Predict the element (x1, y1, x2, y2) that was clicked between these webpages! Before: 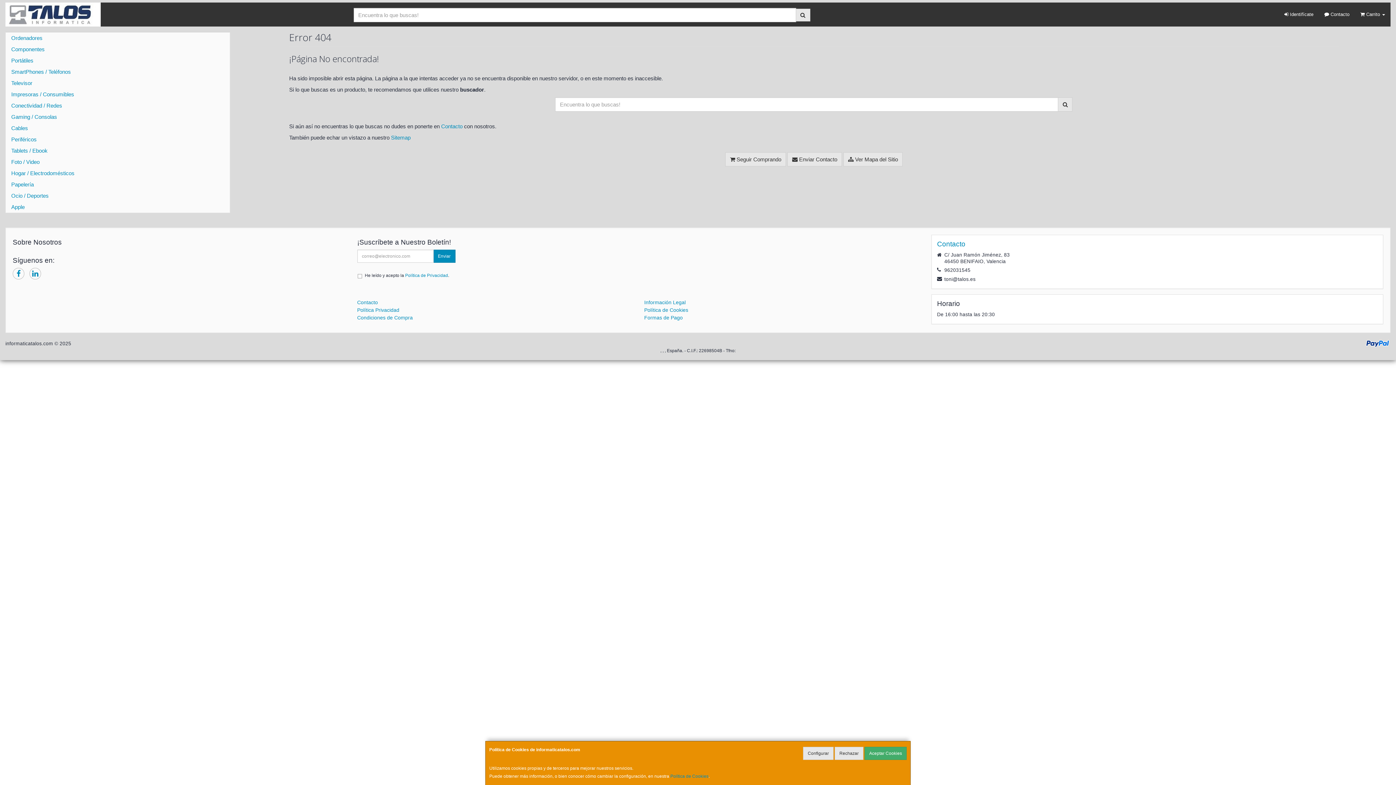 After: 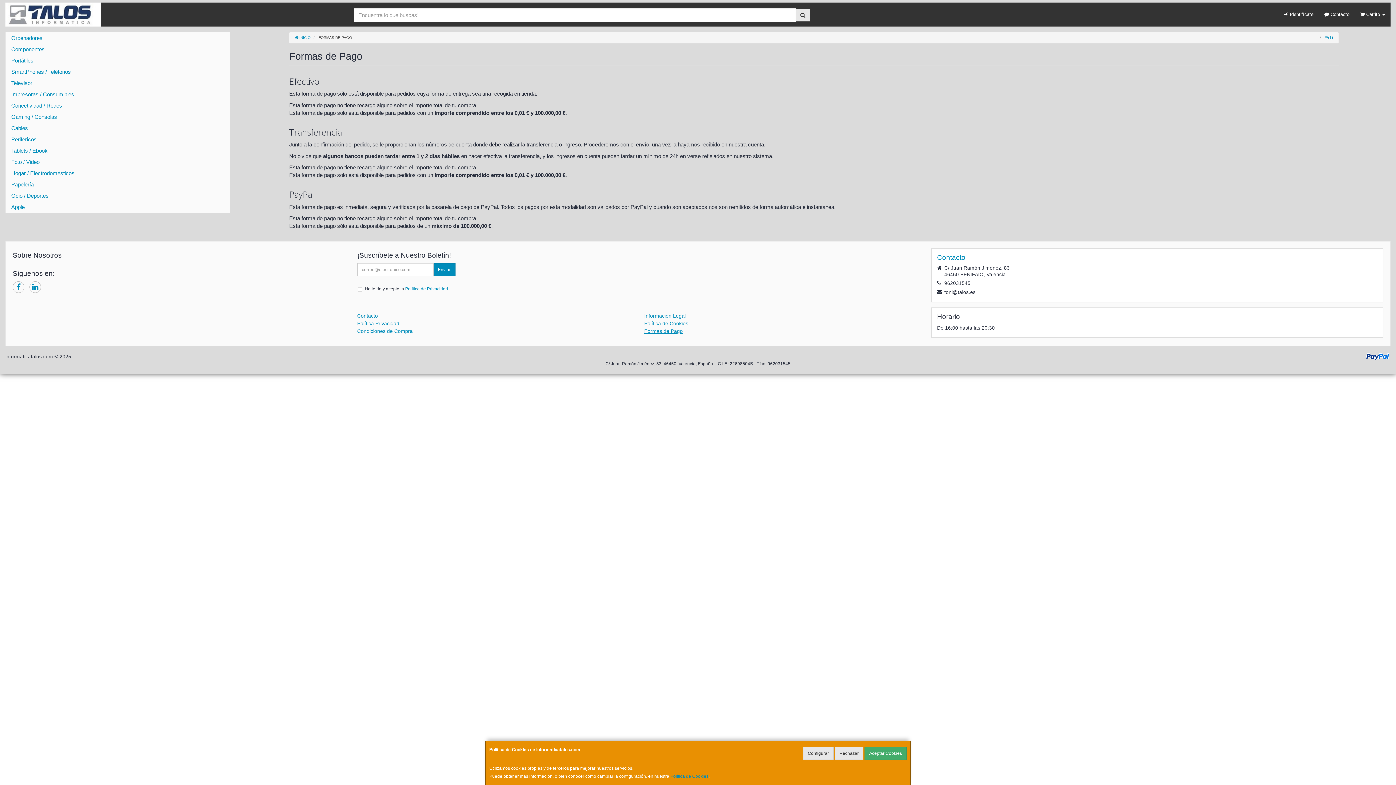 Action: label: Formas de Pago bbox: (644, 314, 682, 320)